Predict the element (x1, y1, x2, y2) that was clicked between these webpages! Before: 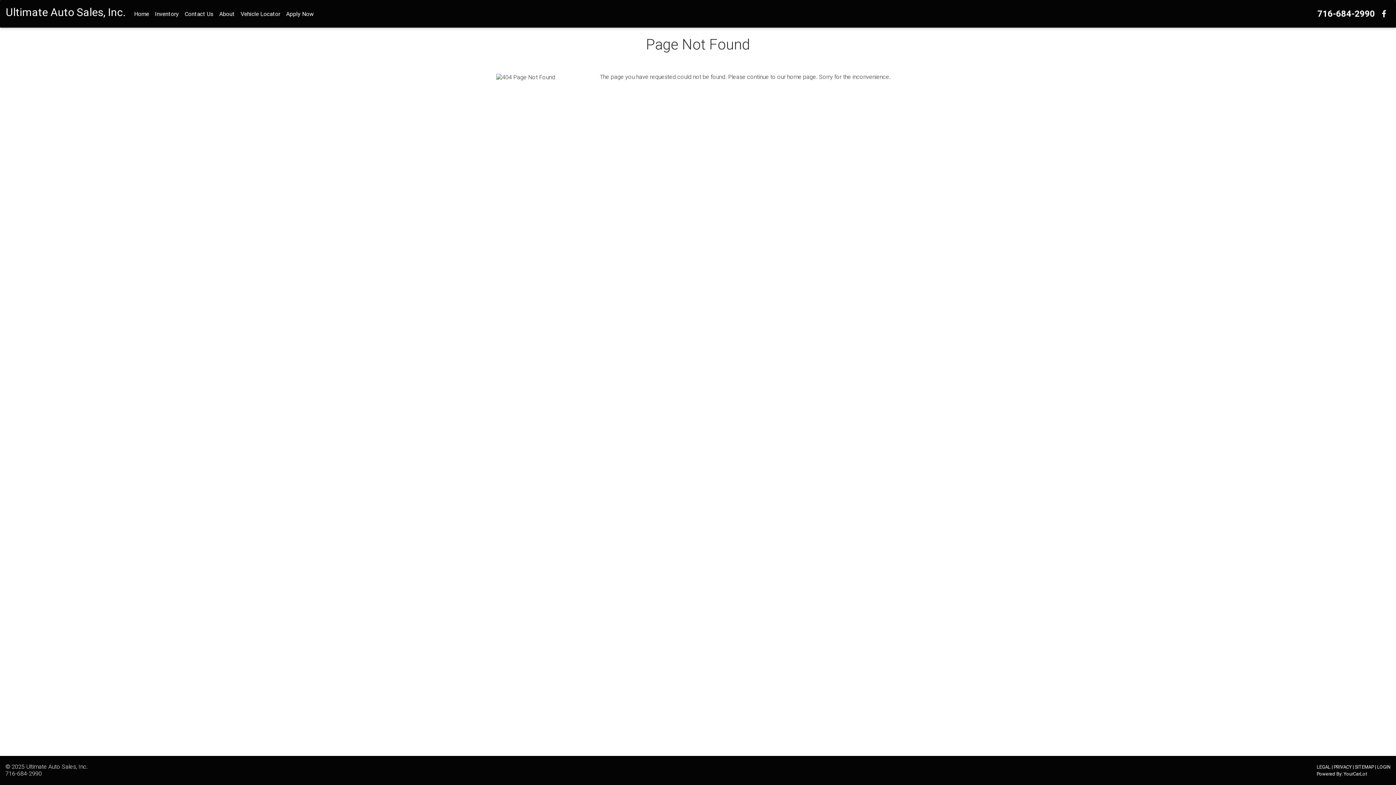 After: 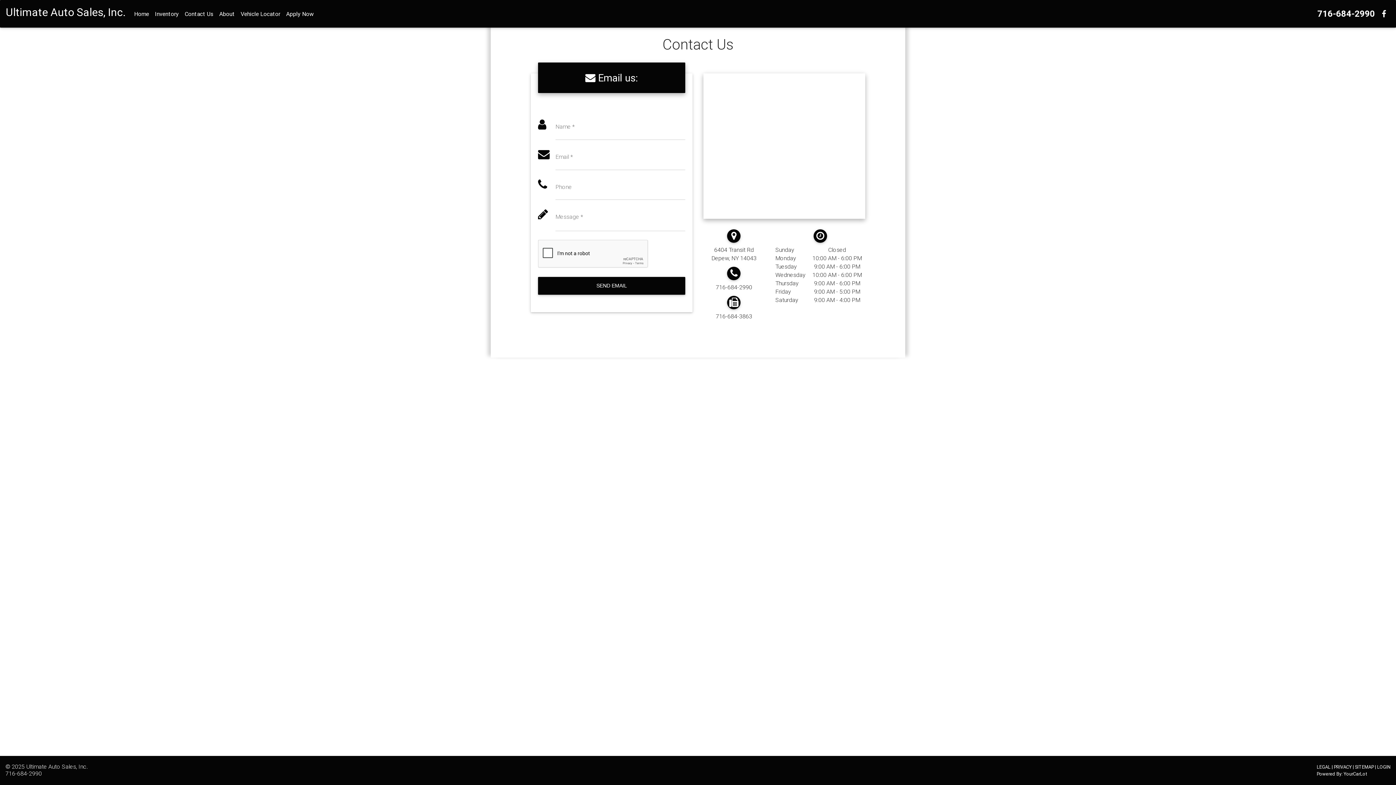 Action: label: Contact Us bbox: (181, 7, 216, 20)